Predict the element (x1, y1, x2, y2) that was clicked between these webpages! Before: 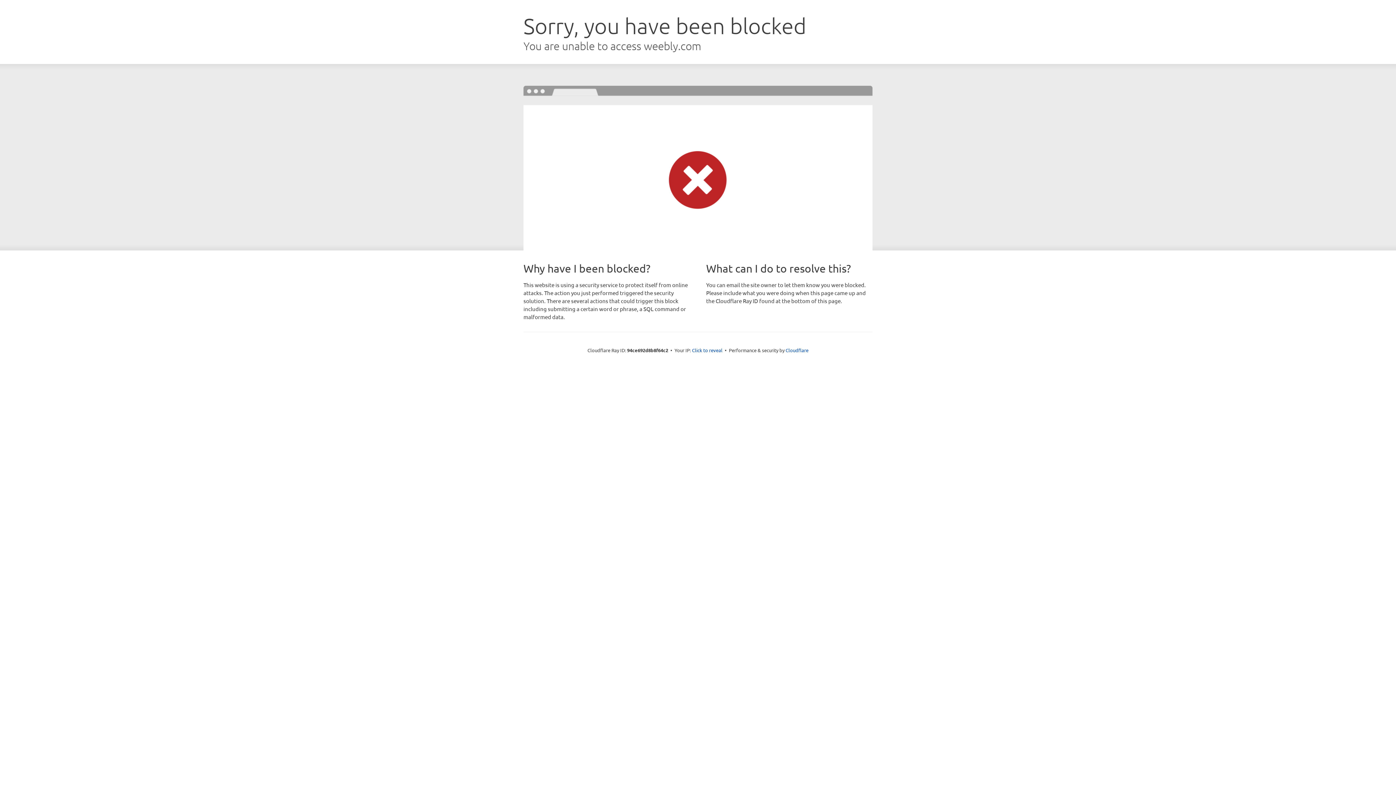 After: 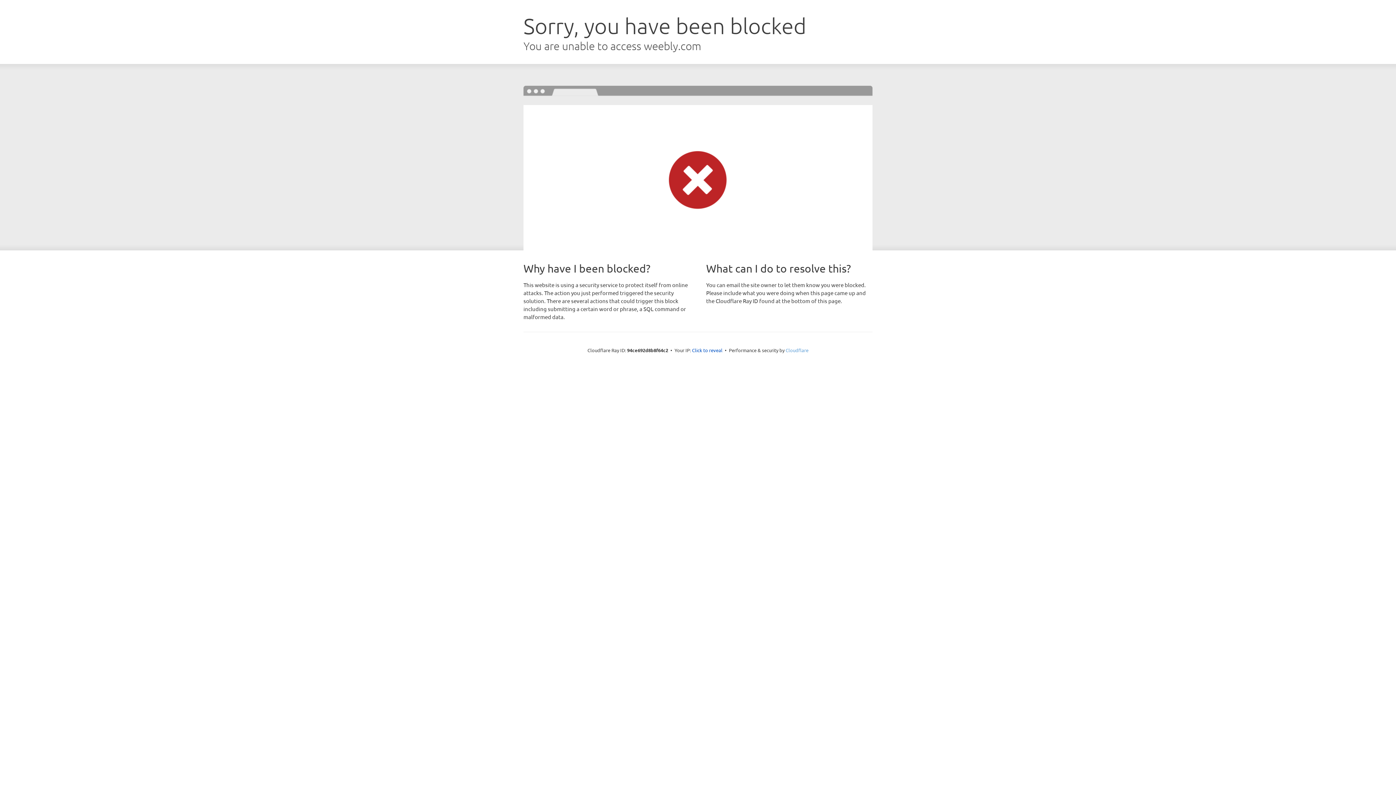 Action: label: Cloudflare bbox: (785, 347, 808, 353)